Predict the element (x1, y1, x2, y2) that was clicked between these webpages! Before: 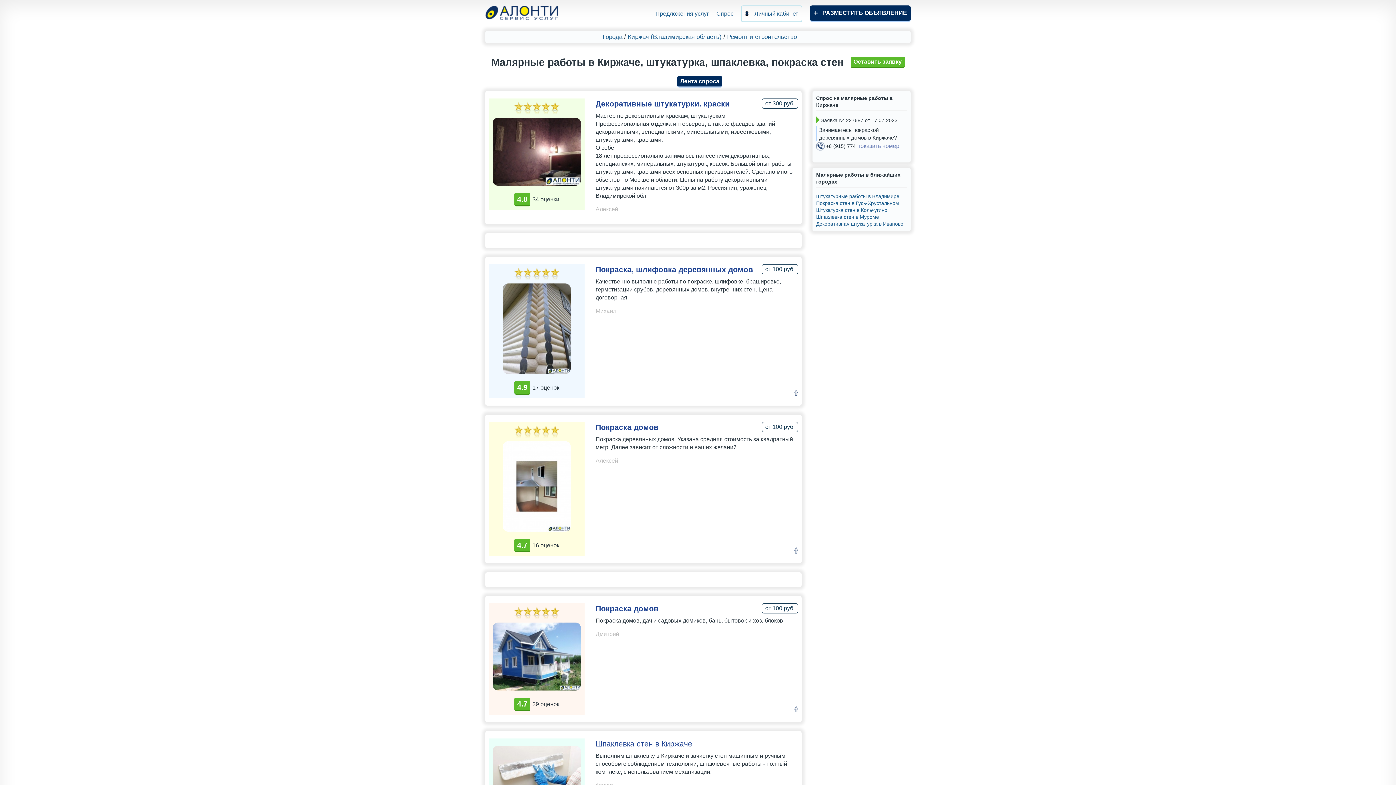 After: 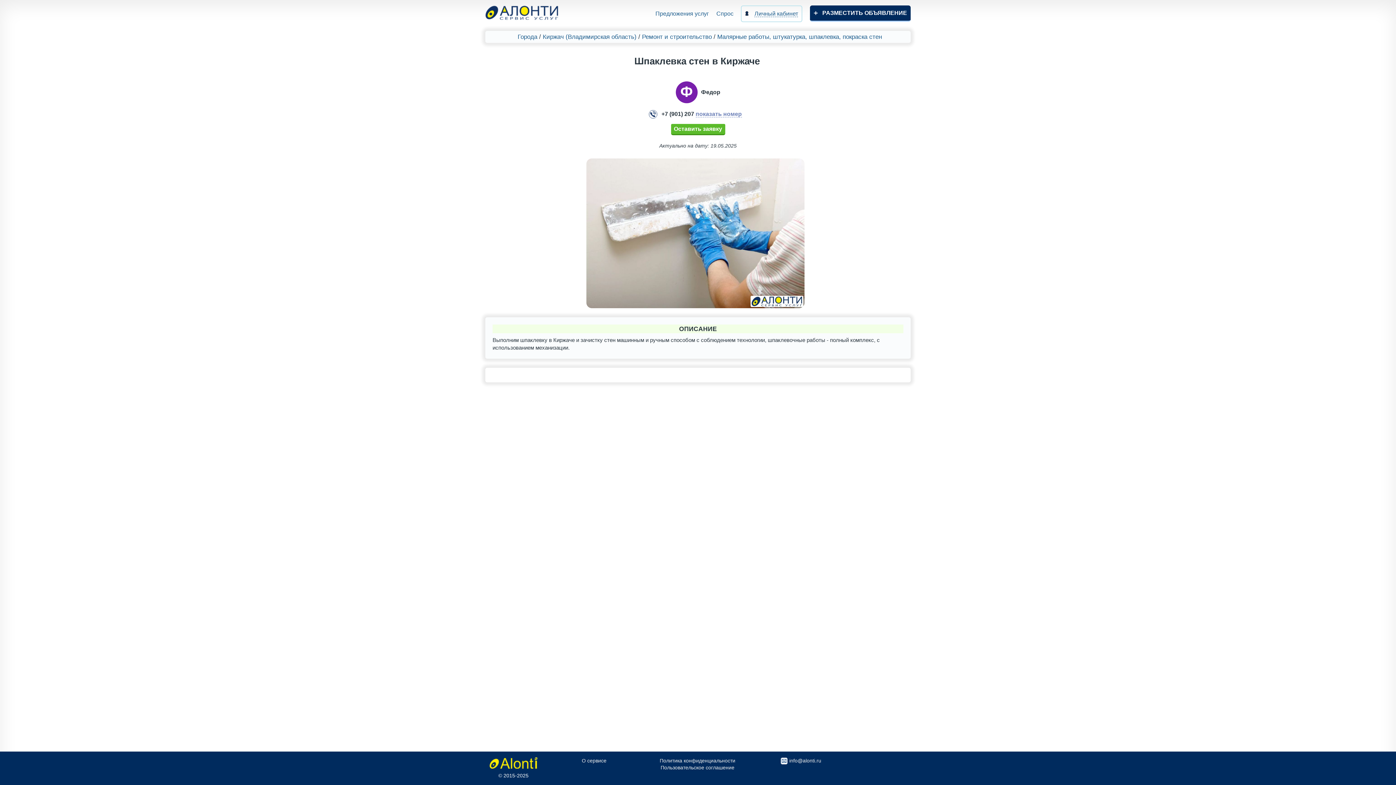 Action: bbox: (595, 739, 692, 748) label: Шпаклевка стен в Киржаче